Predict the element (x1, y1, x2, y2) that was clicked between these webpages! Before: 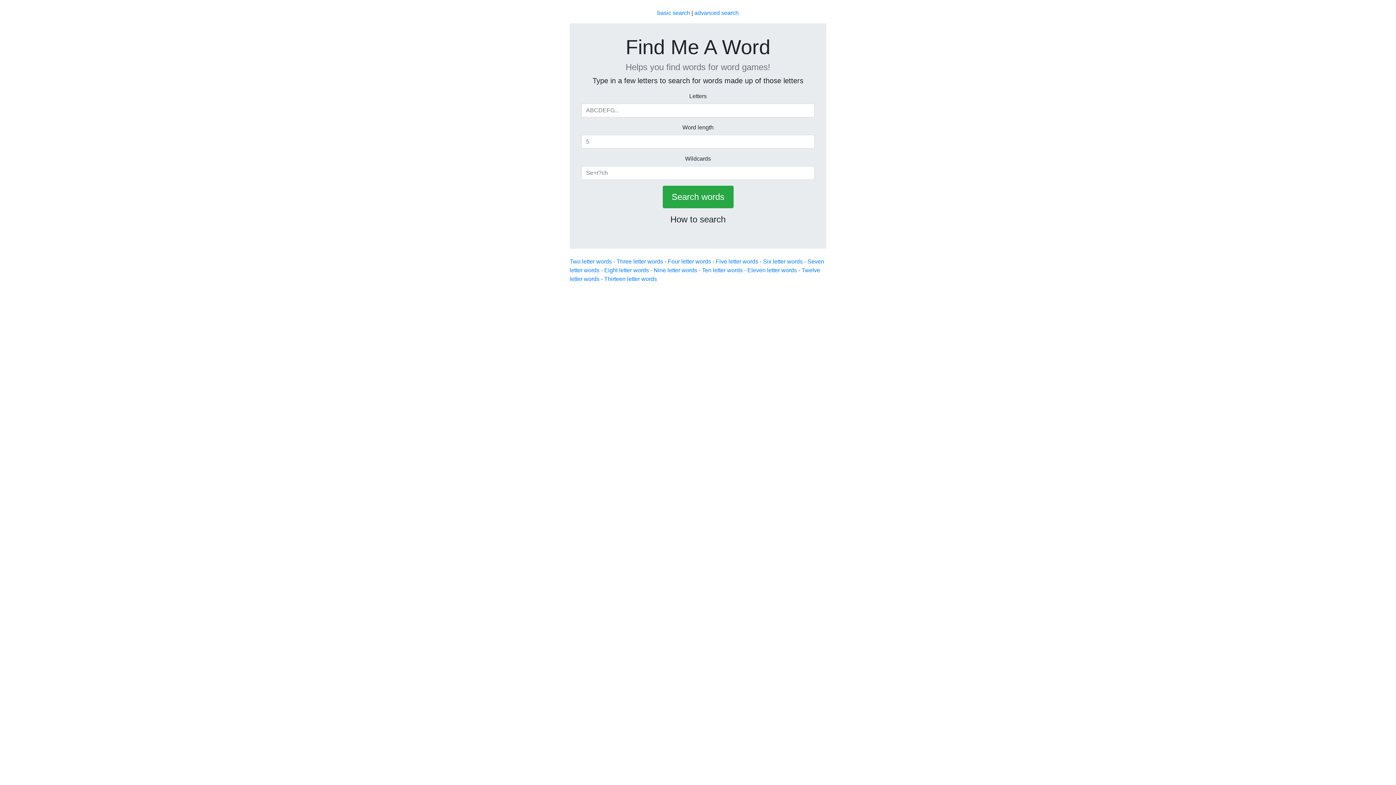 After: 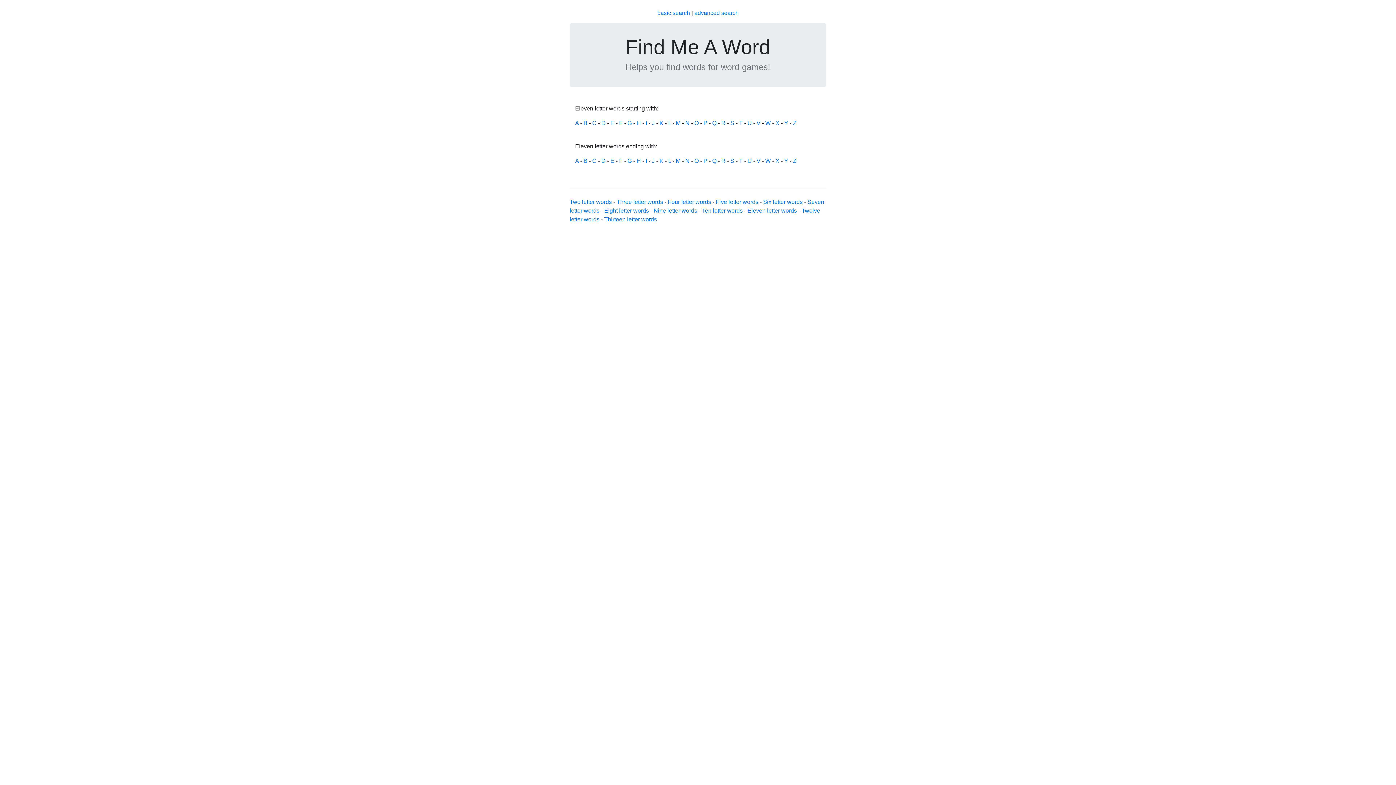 Action: label: Eleven letter words bbox: (747, 267, 797, 273)